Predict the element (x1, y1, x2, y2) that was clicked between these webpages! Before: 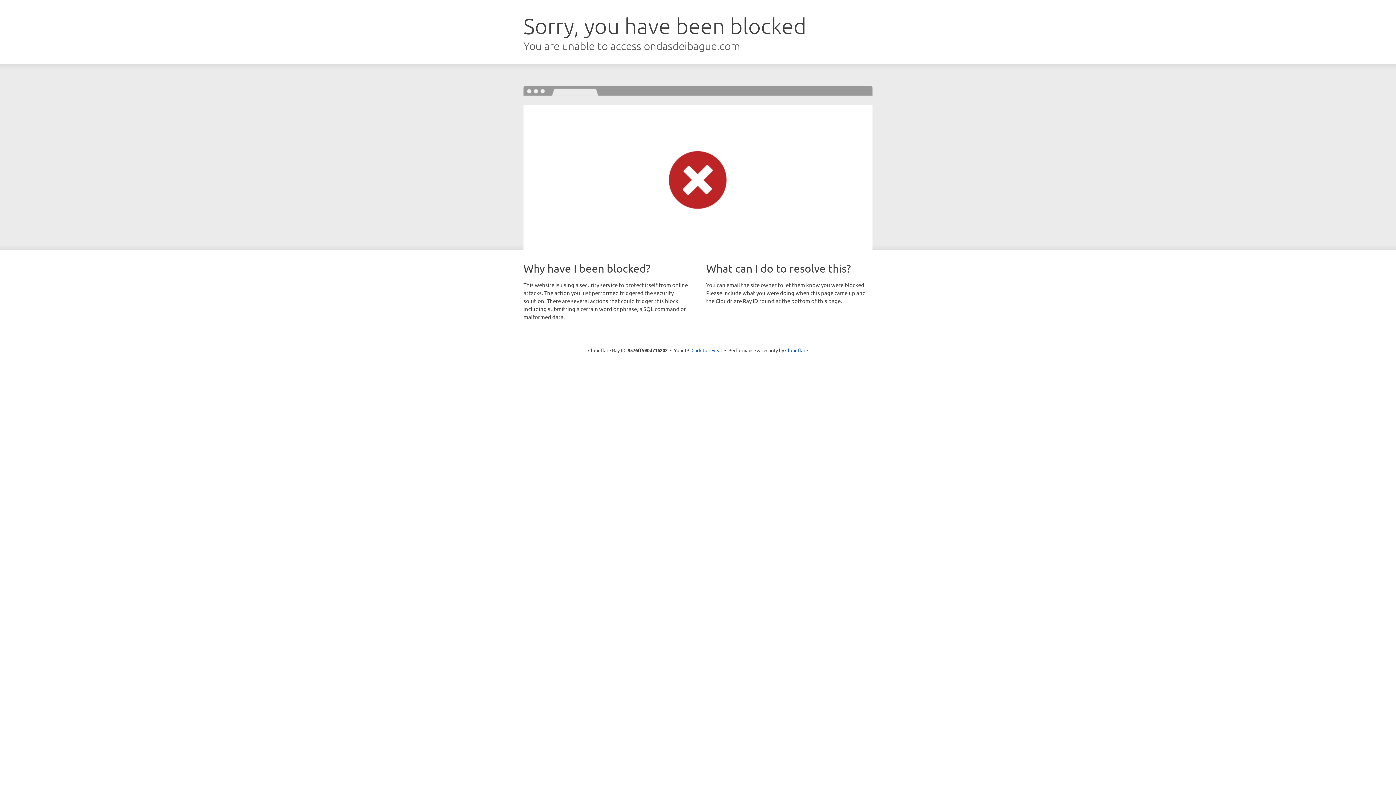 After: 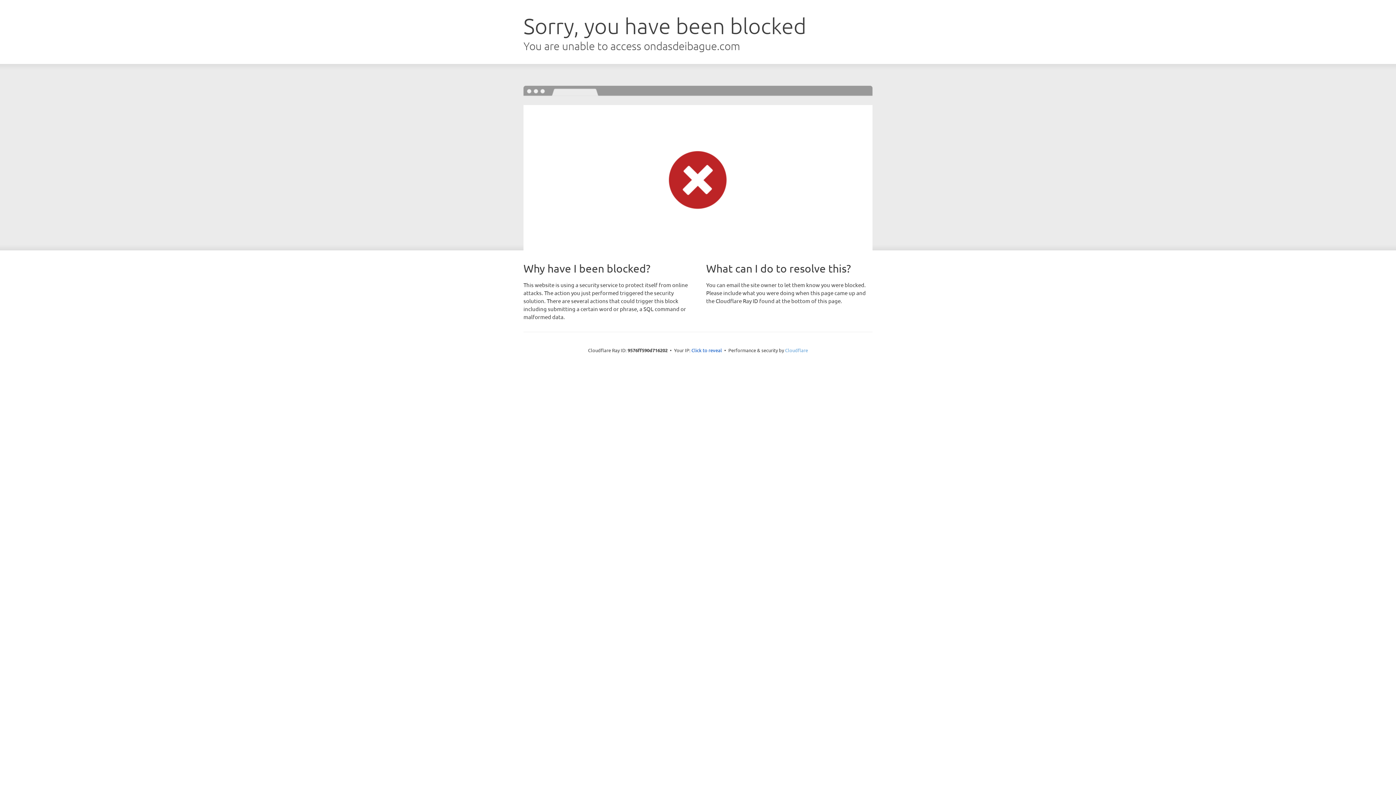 Action: label: Cloudflare bbox: (785, 347, 808, 353)